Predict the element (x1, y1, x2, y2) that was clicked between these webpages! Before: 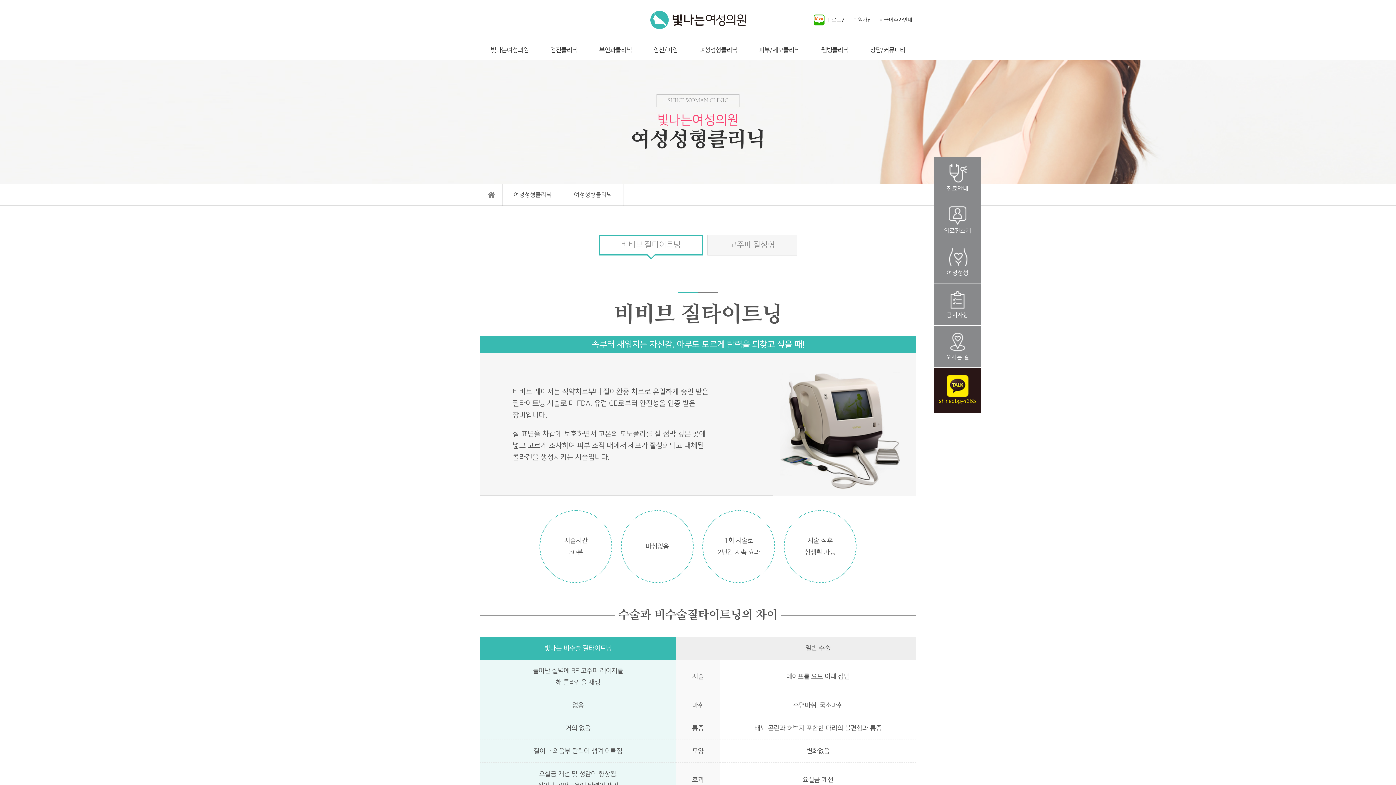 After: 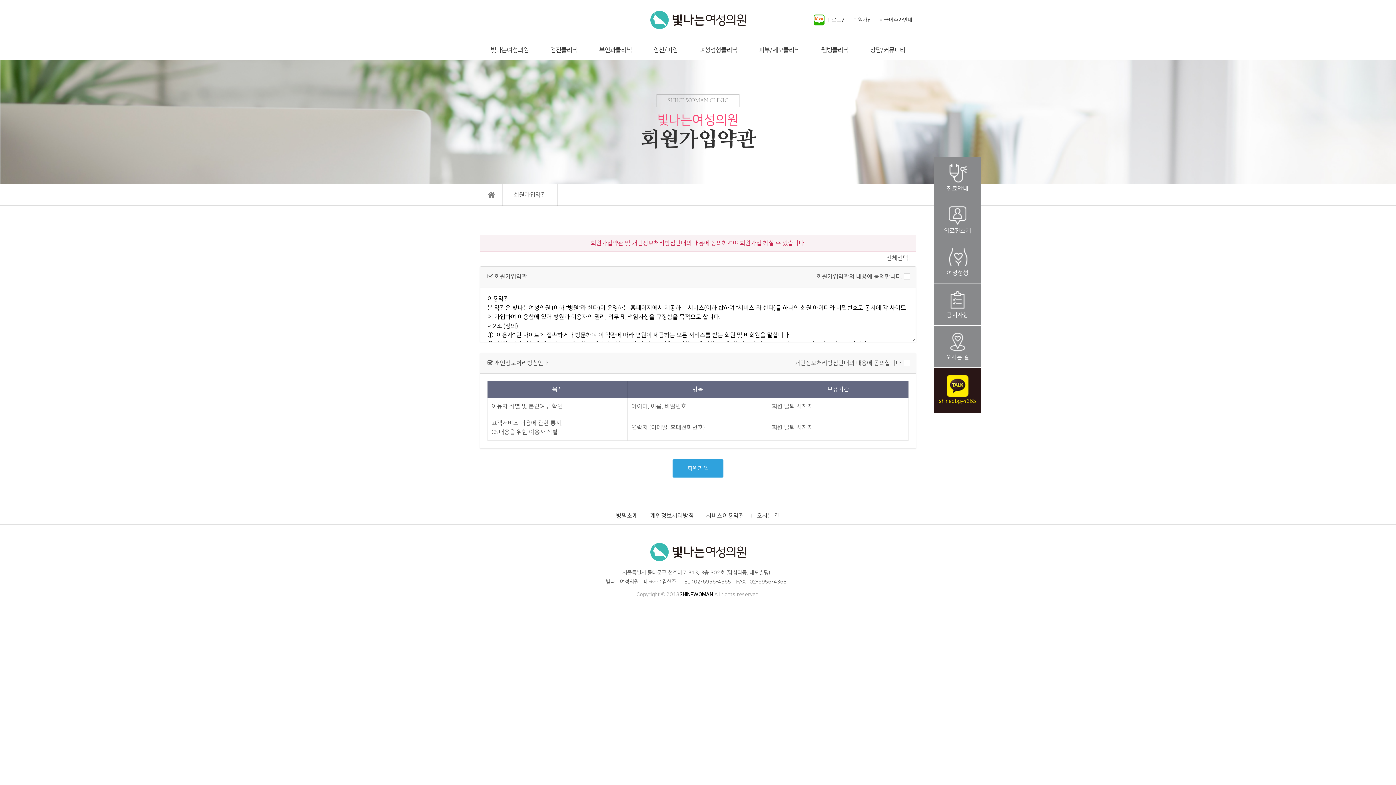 Action: bbox: (849, 14, 876, 25) label: 회원가입